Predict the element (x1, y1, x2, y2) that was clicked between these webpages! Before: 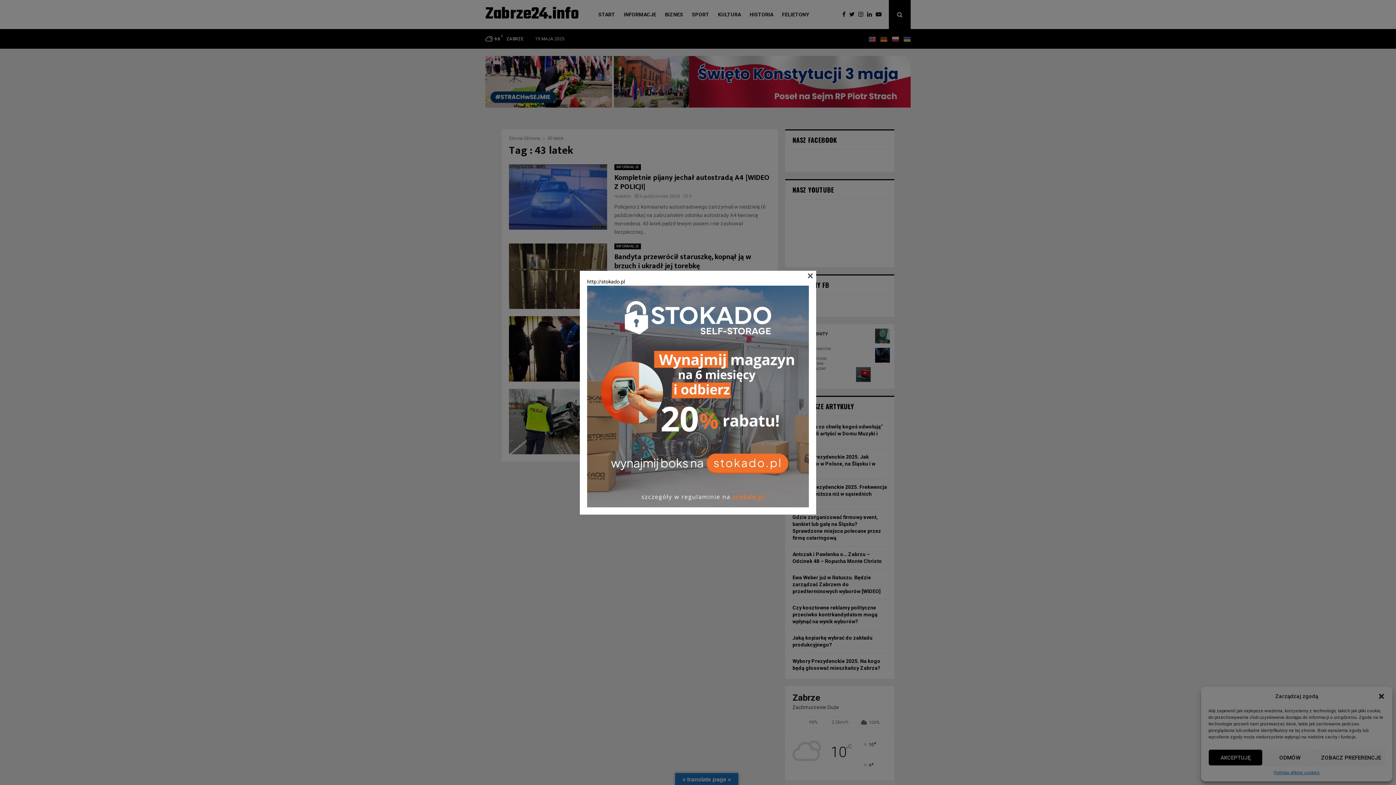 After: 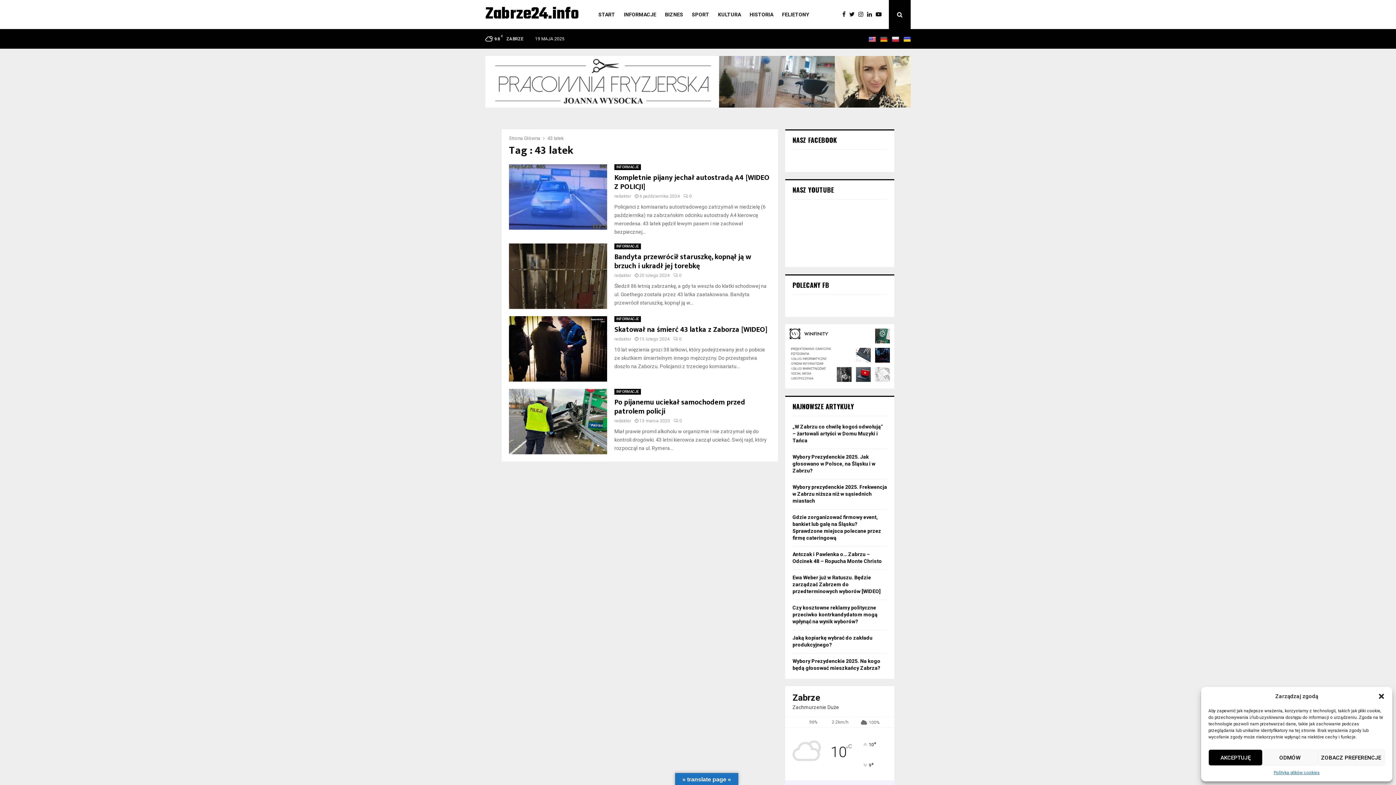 Action: label: http://stokado.pl bbox: (587, 278, 625, 284)